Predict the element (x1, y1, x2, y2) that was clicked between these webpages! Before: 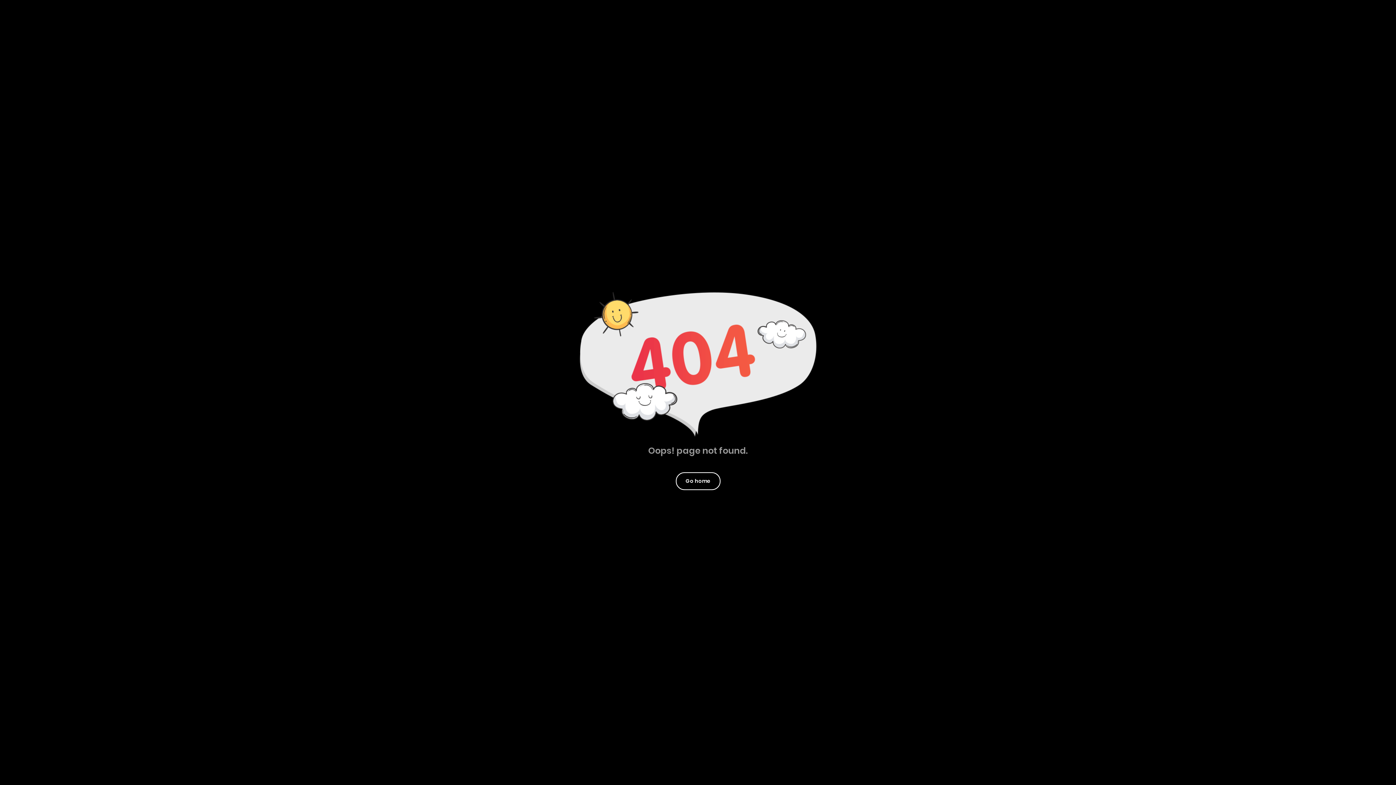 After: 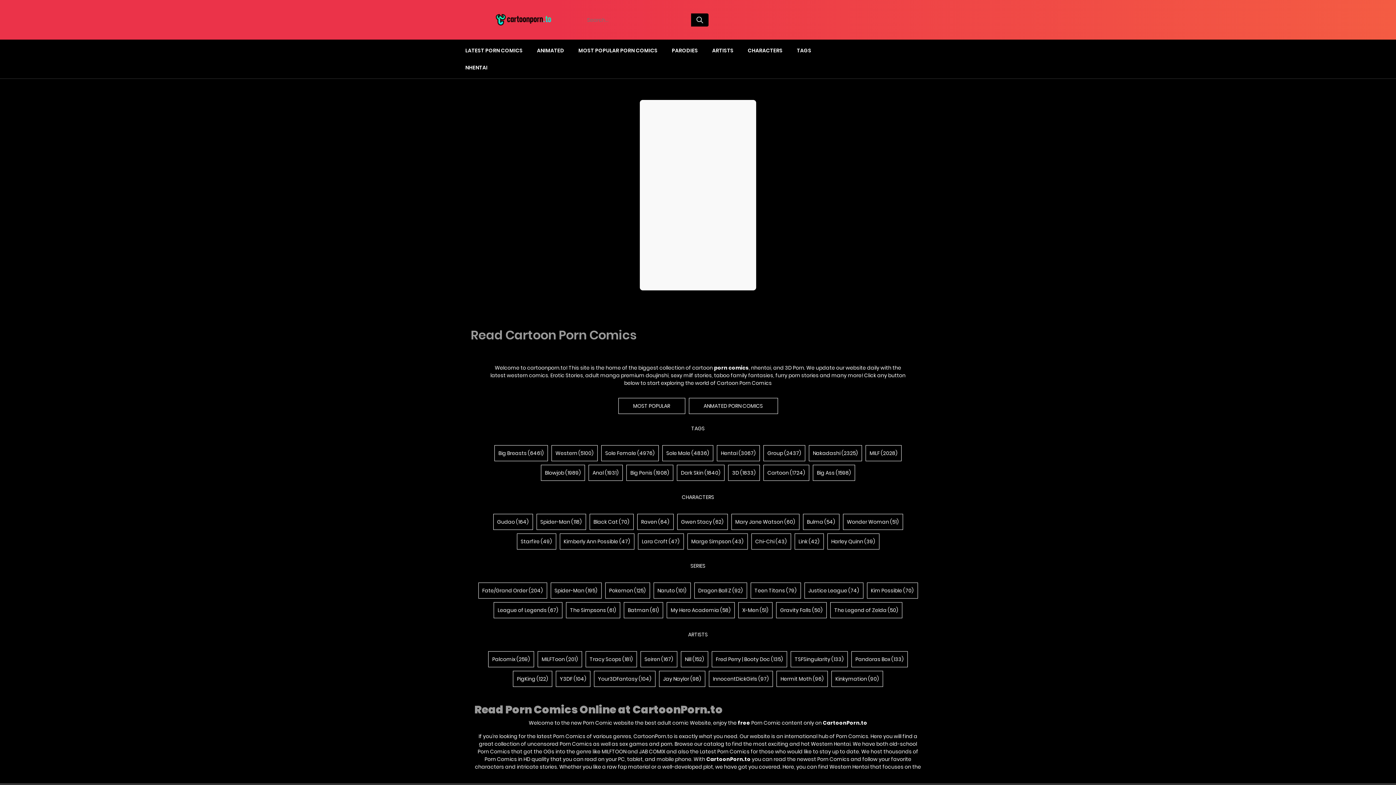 Action: bbox: (676, 472, 720, 490) label: Go home